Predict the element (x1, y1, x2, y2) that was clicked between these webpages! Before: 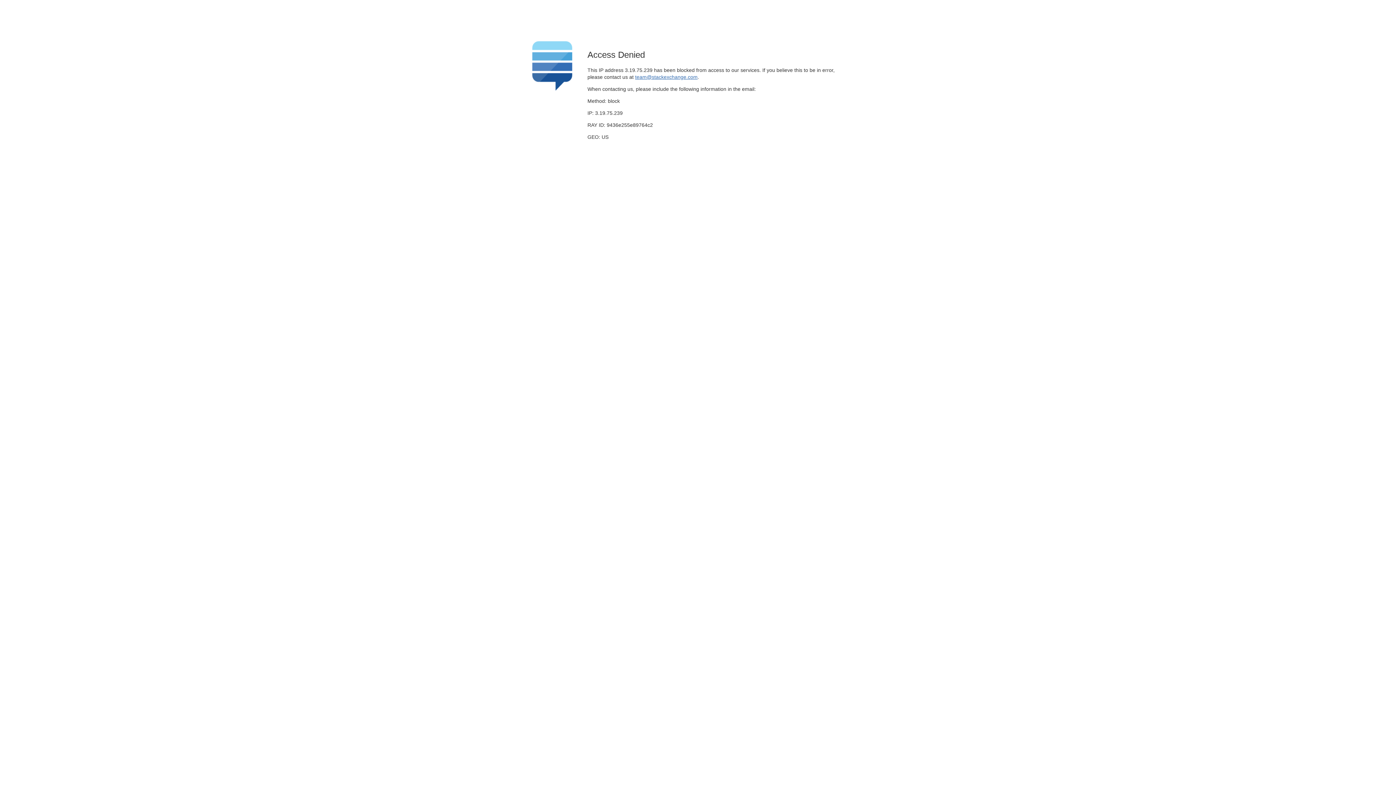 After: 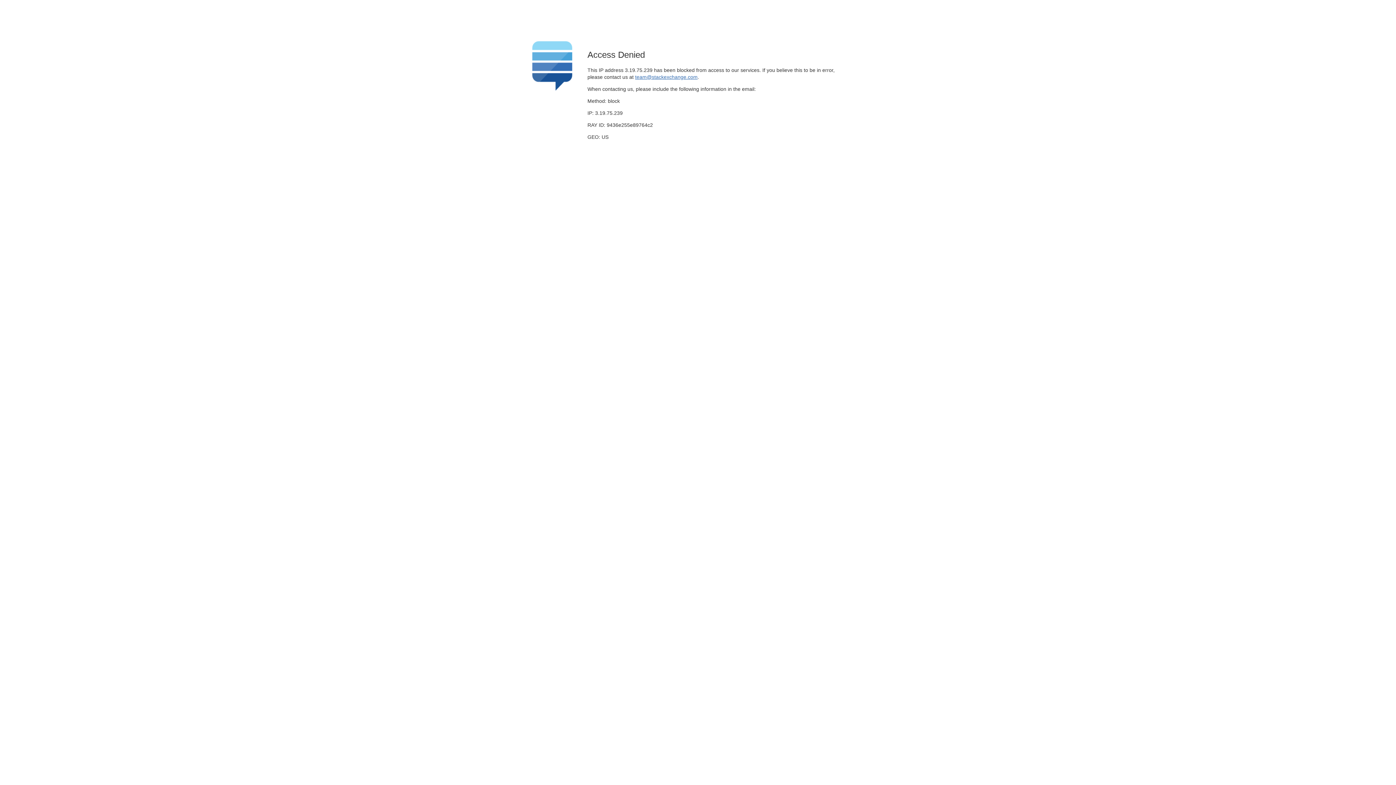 Action: bbox: (635, 74, 697, 79) label: team@stackexchange.com